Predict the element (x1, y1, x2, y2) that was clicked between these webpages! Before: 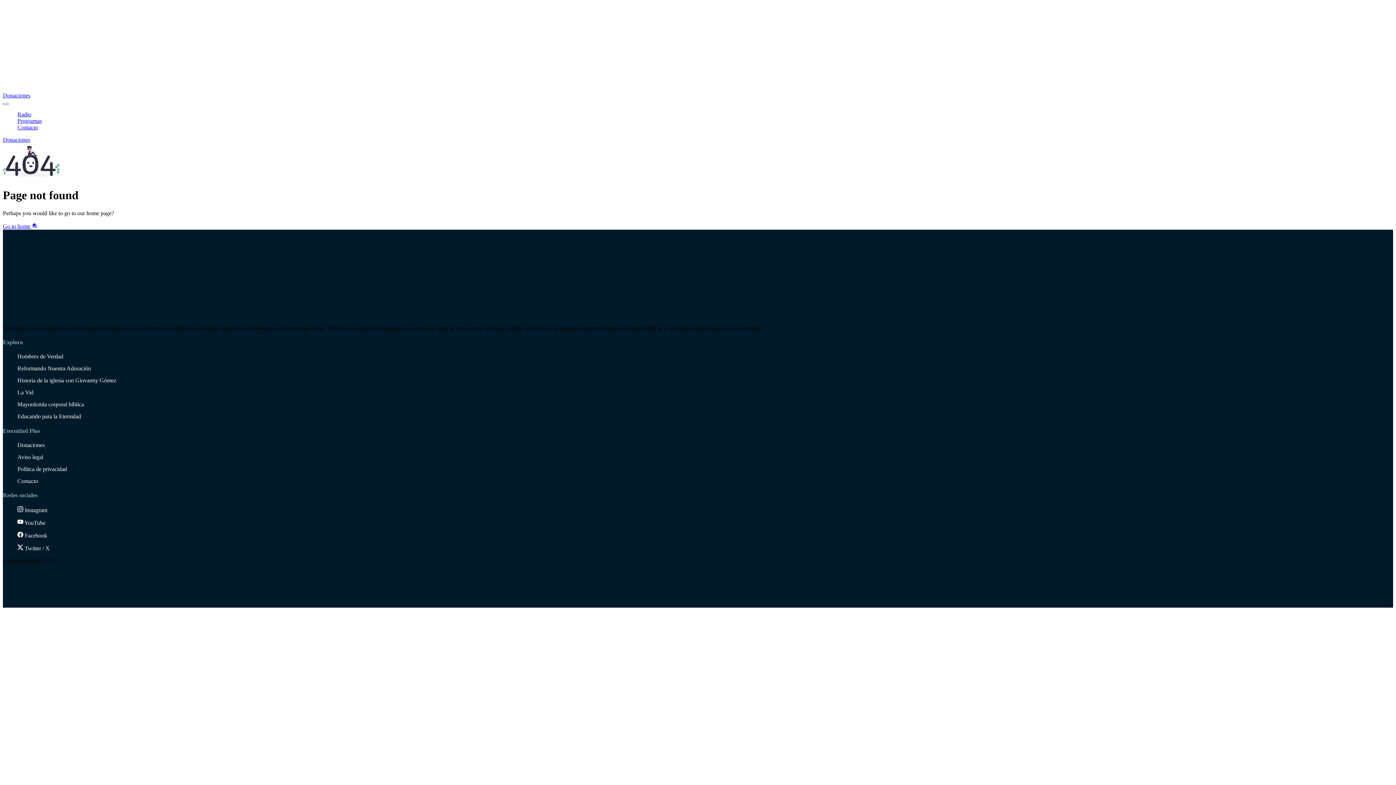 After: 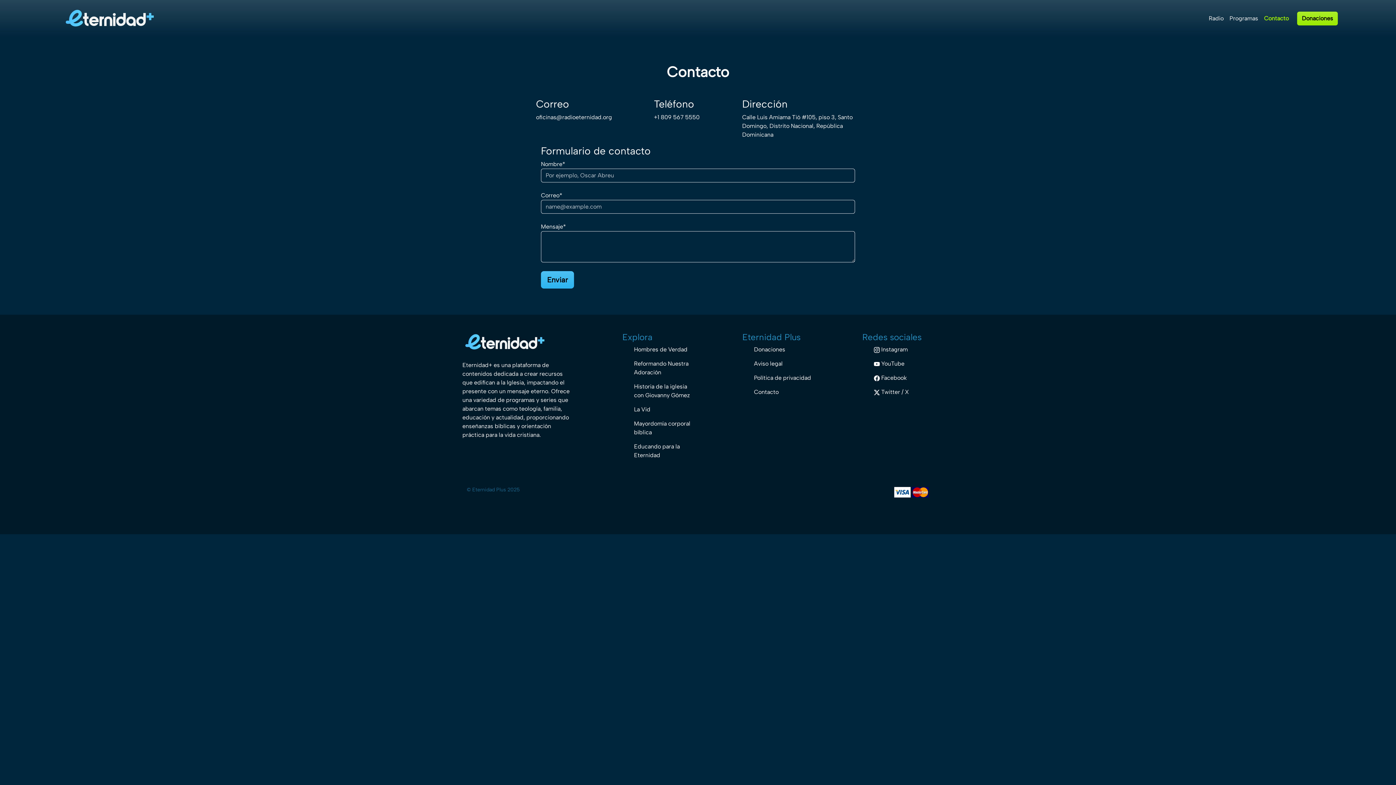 Action: label: Contacto bbox: (17, 478, 38, 484)